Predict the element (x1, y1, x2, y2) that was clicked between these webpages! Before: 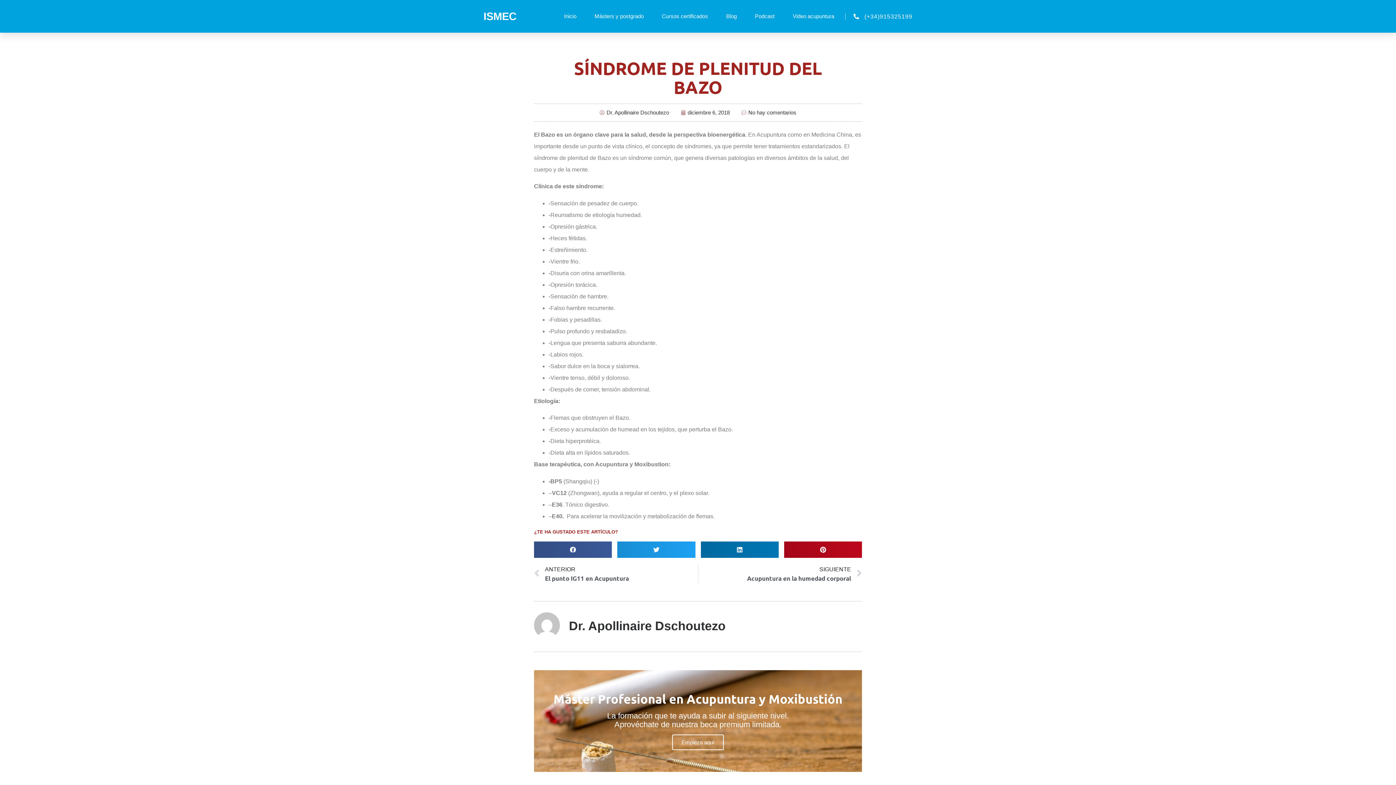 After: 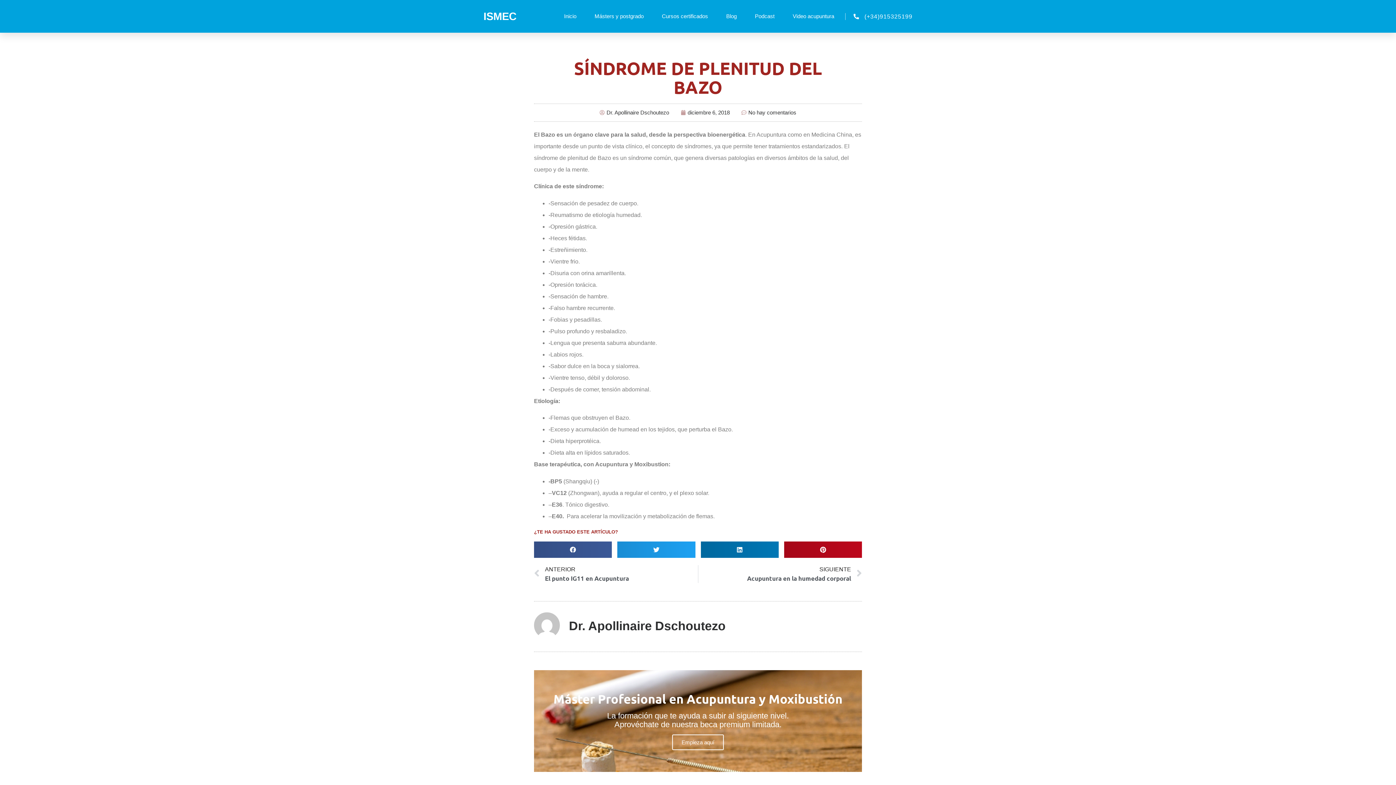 Action: label: No hay comentarios bbox: (741, 109, 796, 116)